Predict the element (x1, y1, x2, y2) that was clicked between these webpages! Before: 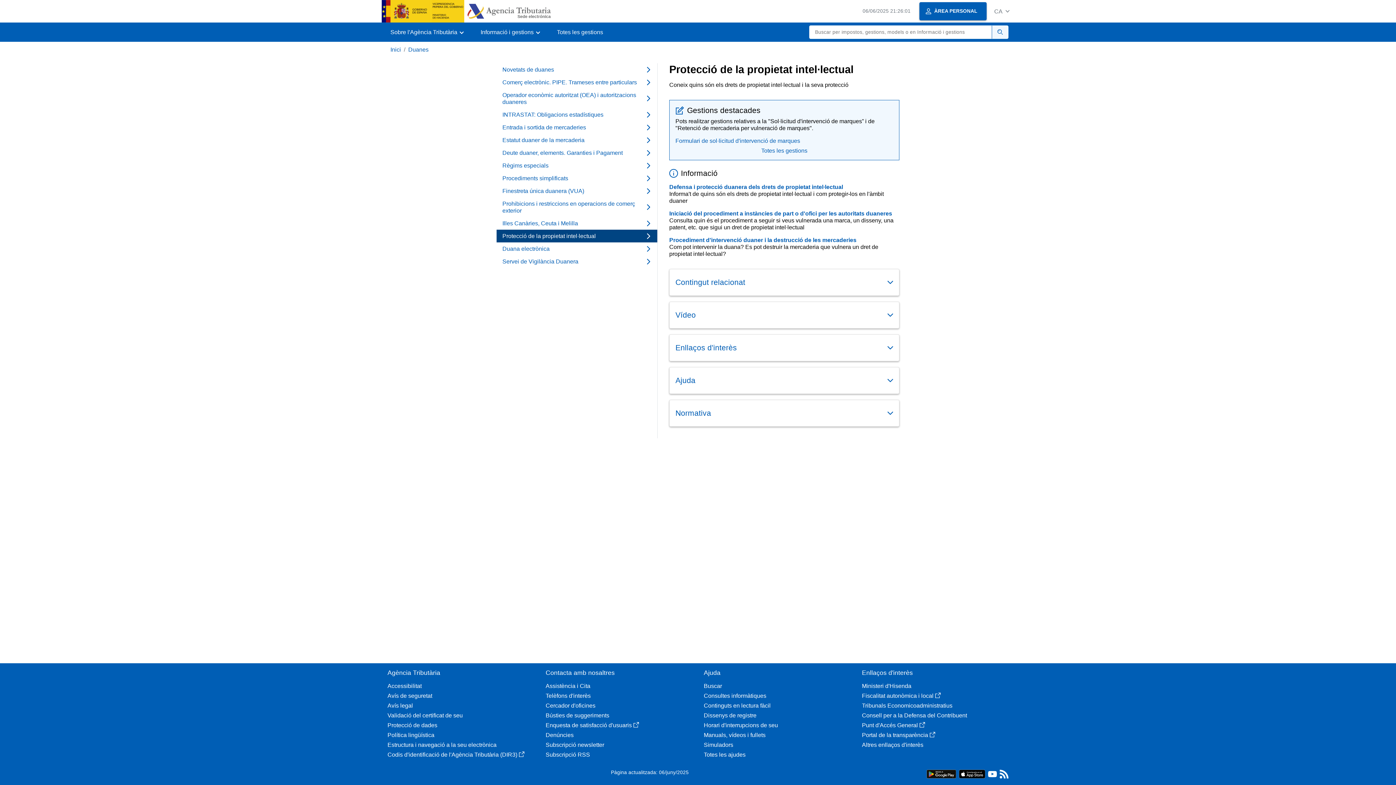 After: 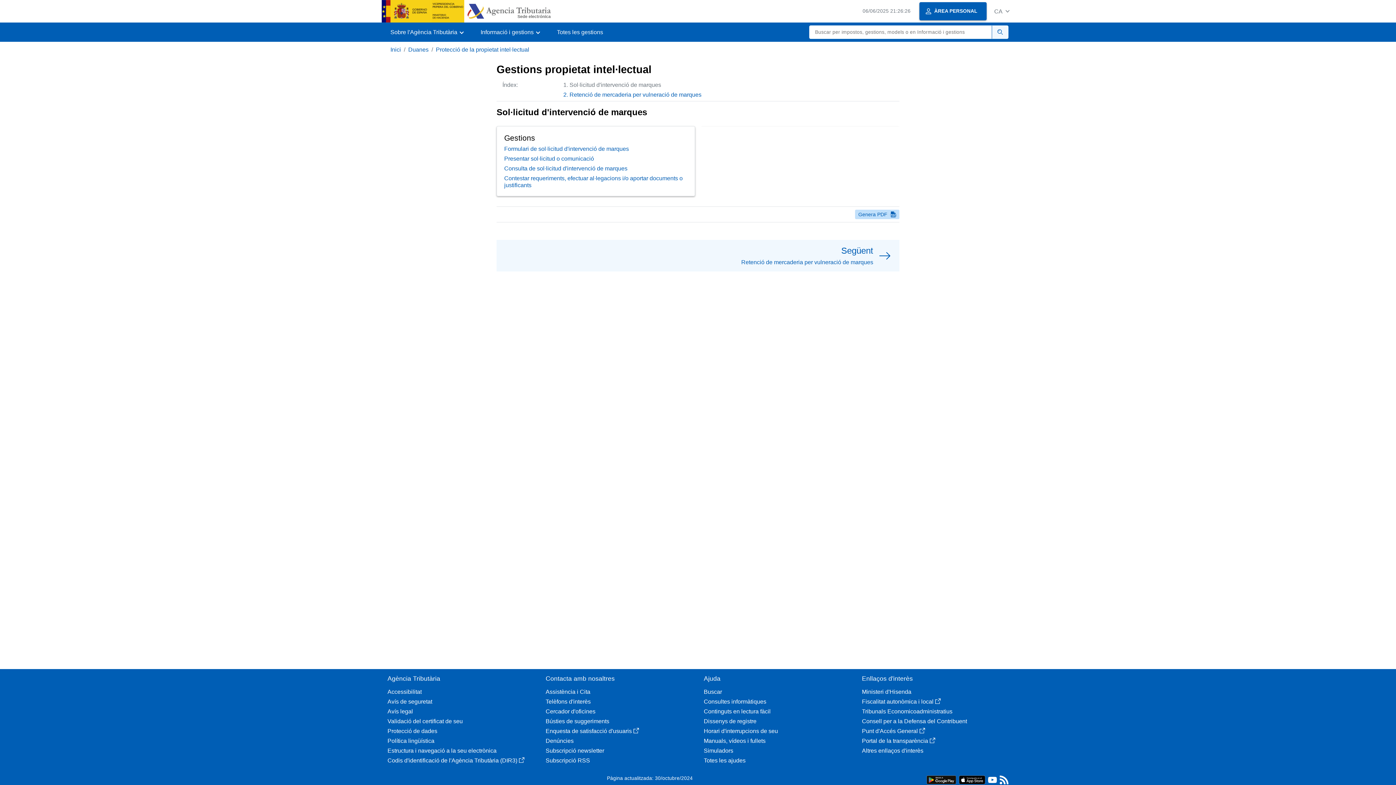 Action: label: Totes les gestions bbox: (761, 147, 807, 153)